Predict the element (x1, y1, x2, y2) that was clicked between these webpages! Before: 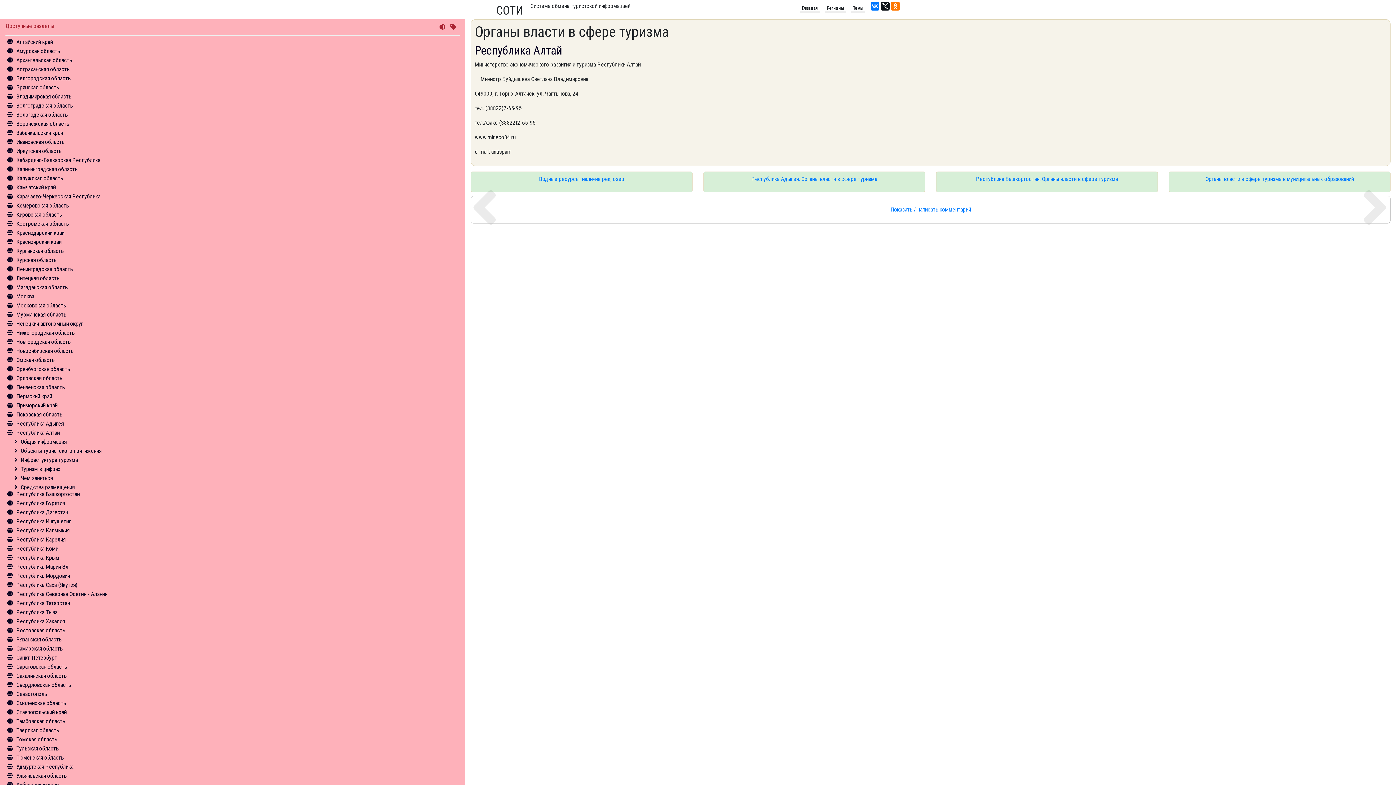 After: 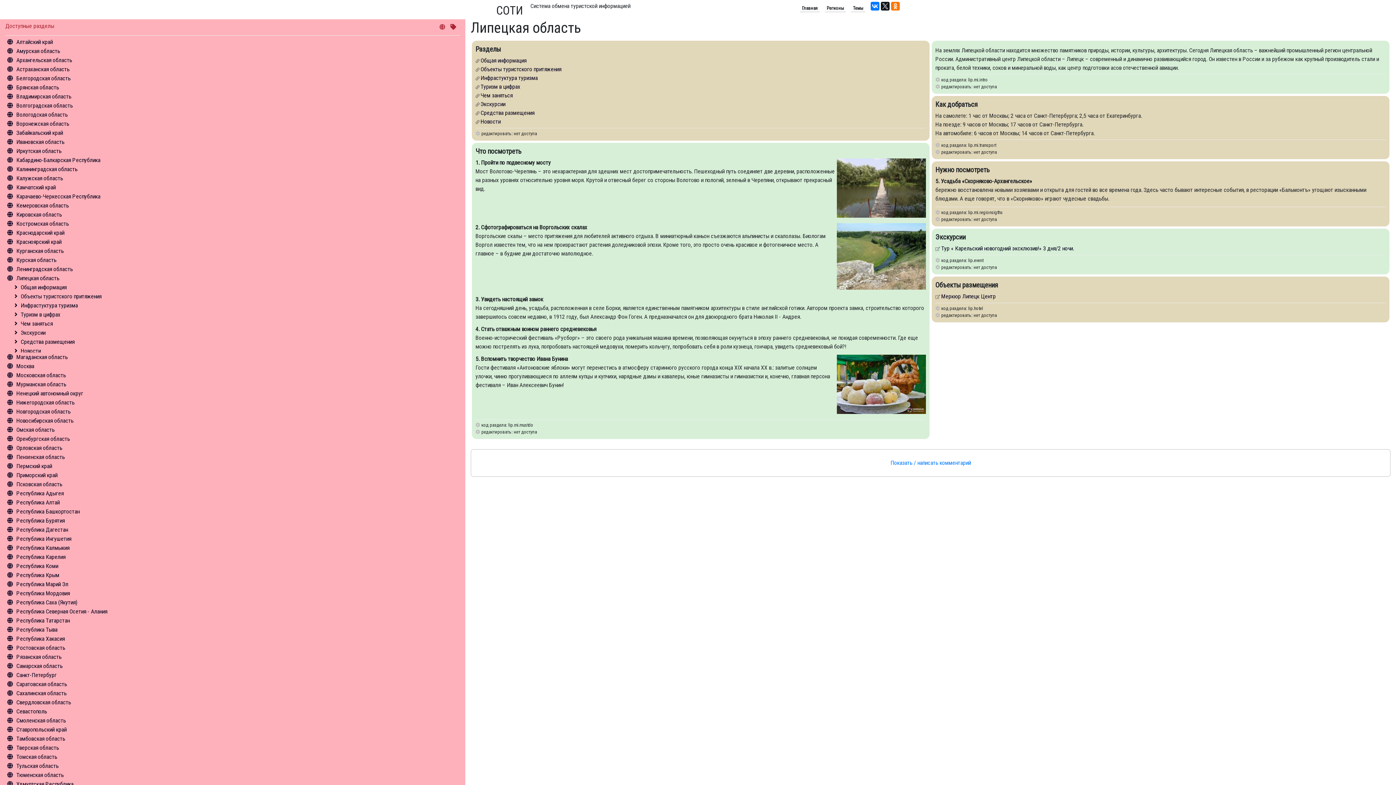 Action: label: Липецкая область bbox: (16, 274, 59, 281)